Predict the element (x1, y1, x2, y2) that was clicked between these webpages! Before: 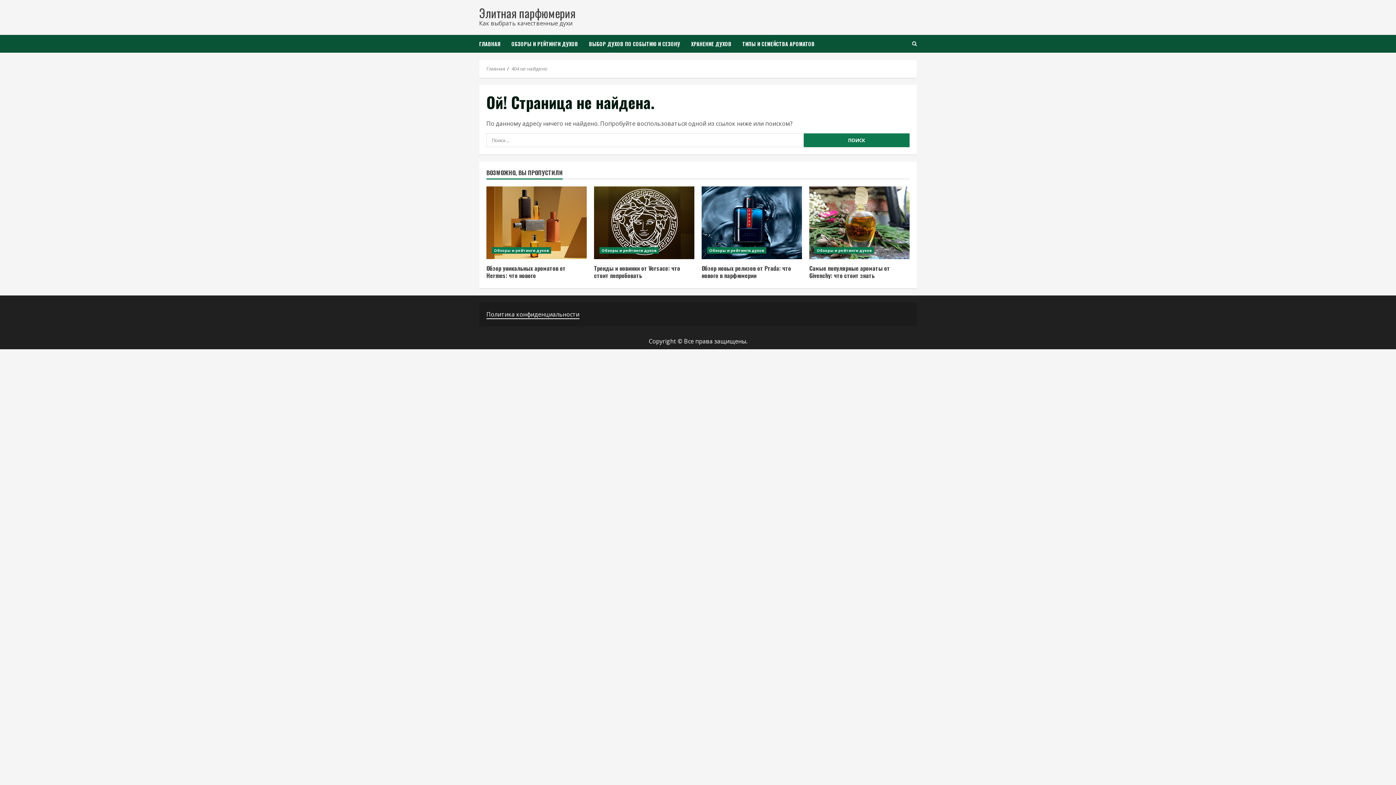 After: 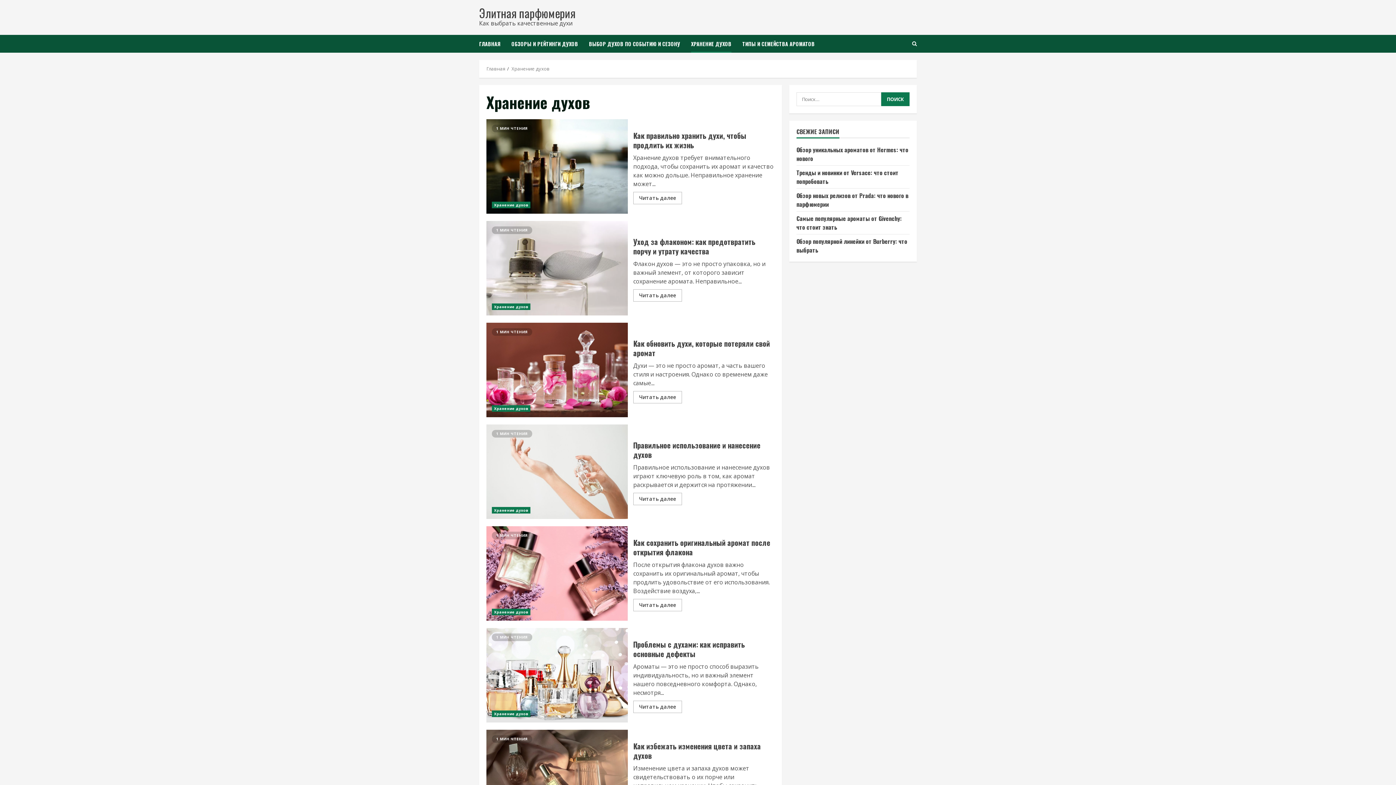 Action: bbox: (685, 34, 737, 52) label: ХРАНЕНИЕ ДУХОВ